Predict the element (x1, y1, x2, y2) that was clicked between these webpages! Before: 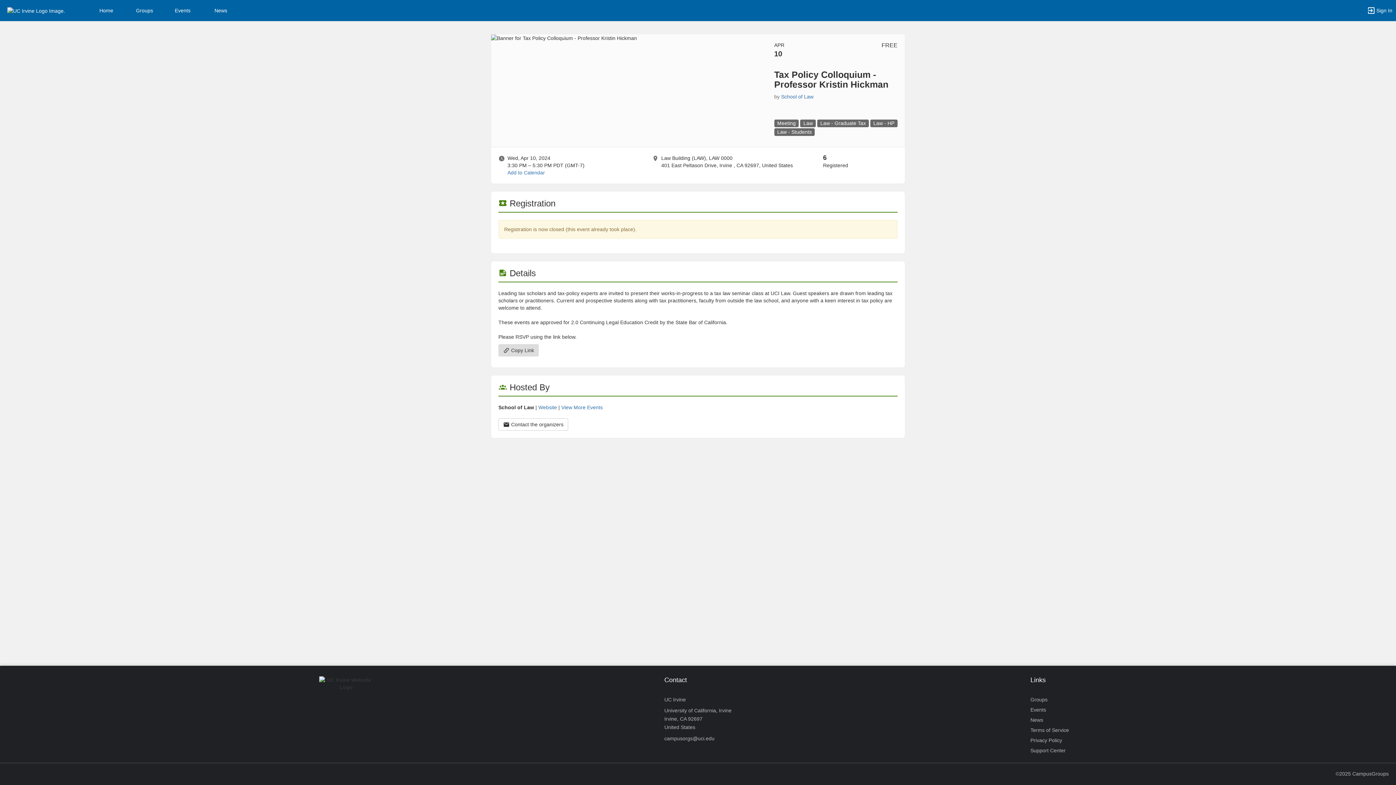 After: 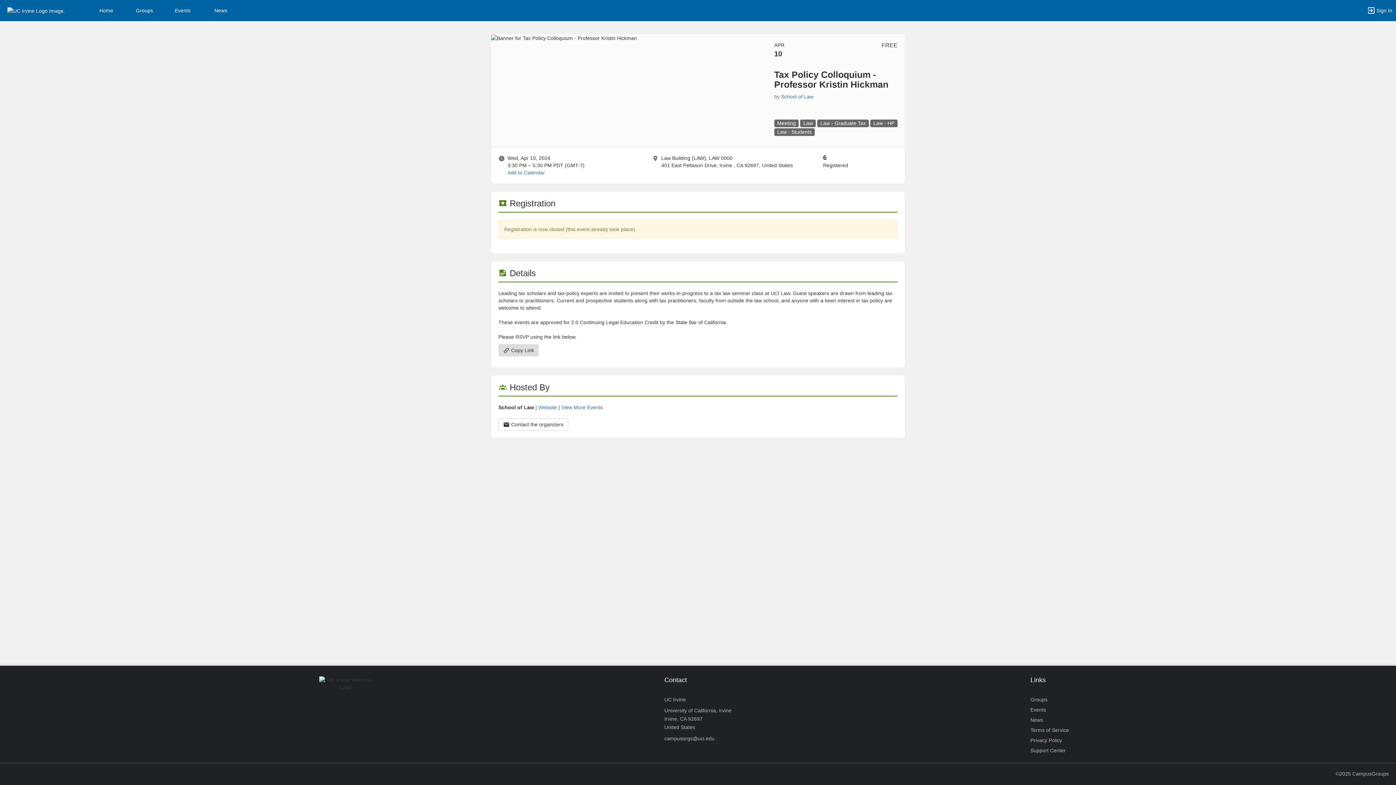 Action: bbox: (817, 120, 870, 126) label: Law - Graduate Tax 